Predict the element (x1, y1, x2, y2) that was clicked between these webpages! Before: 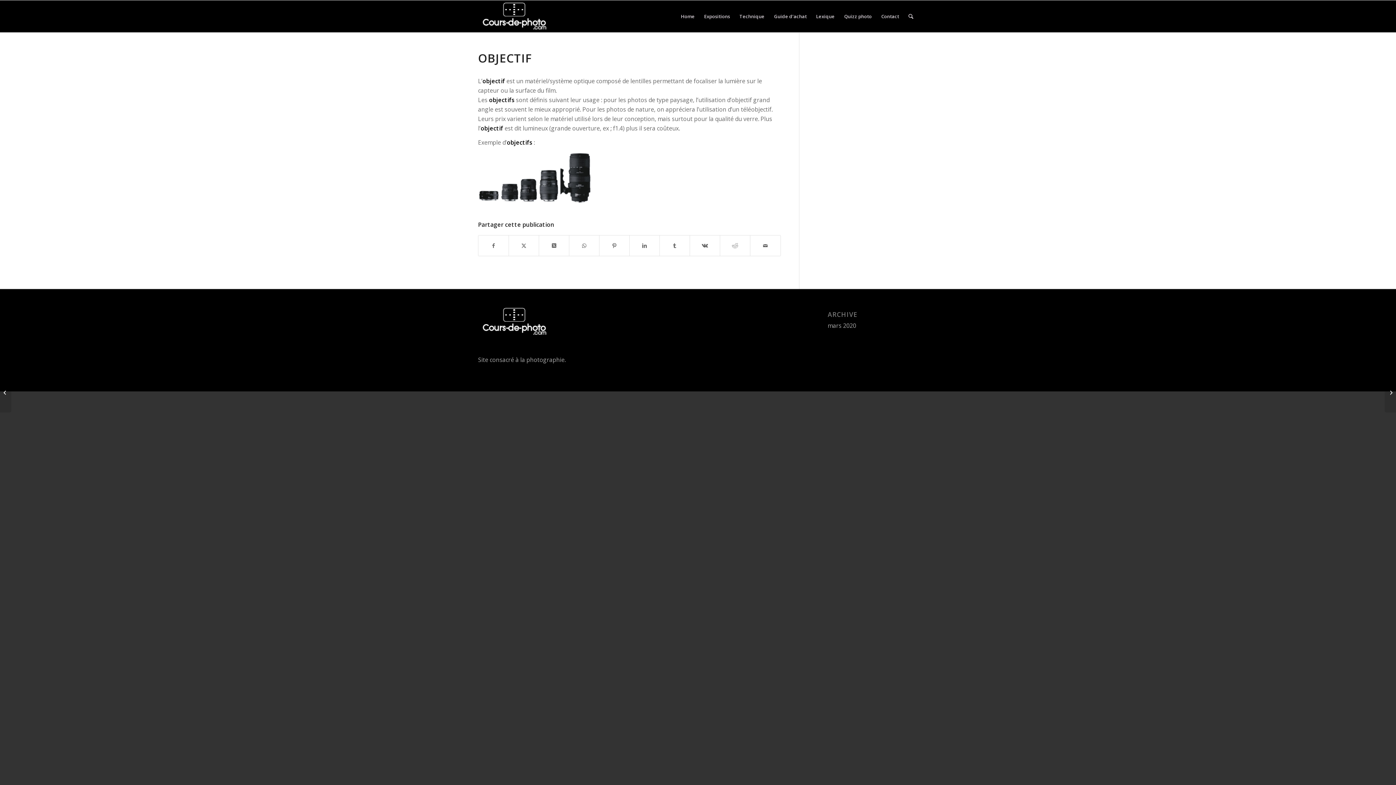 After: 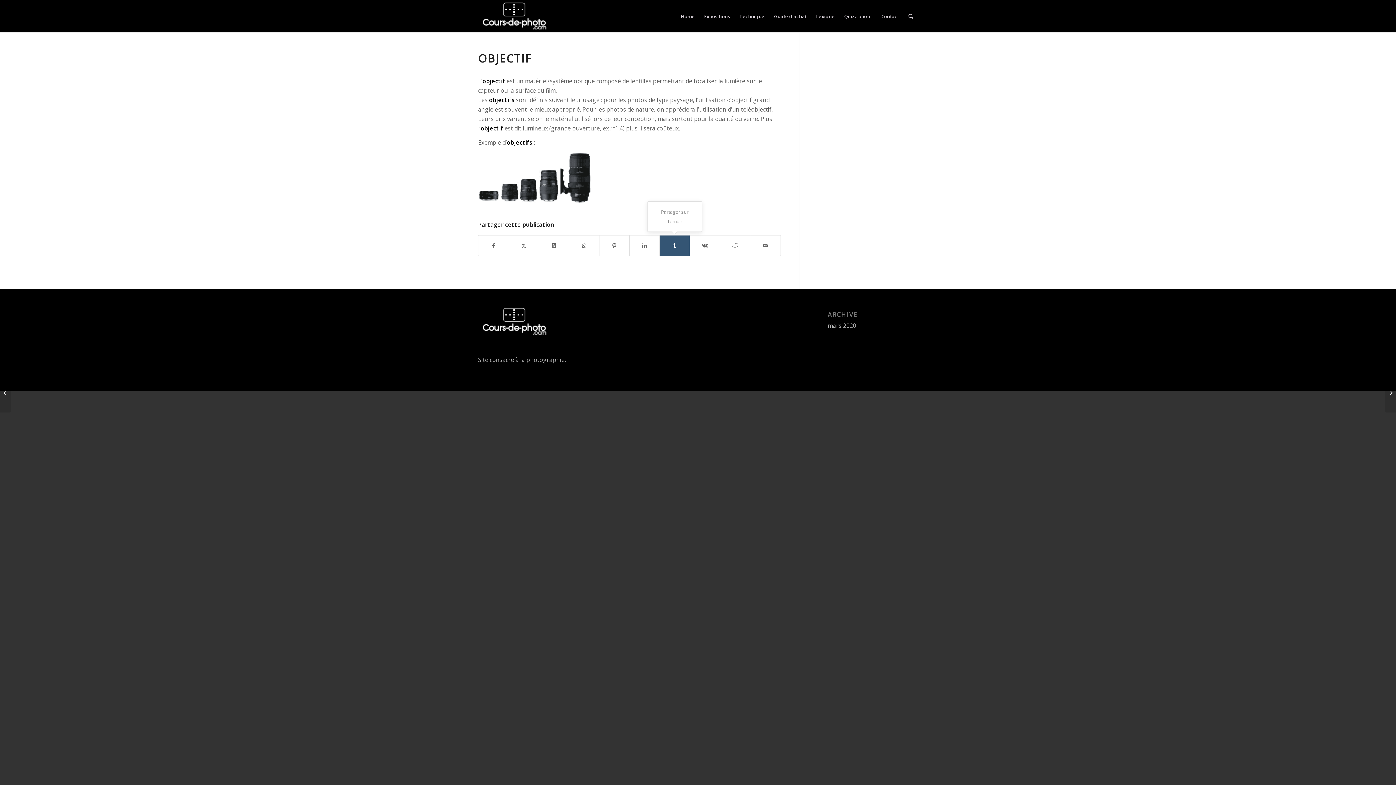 Action: label: Partager sur Tumblr bbox: (660, 235, 689, 256)